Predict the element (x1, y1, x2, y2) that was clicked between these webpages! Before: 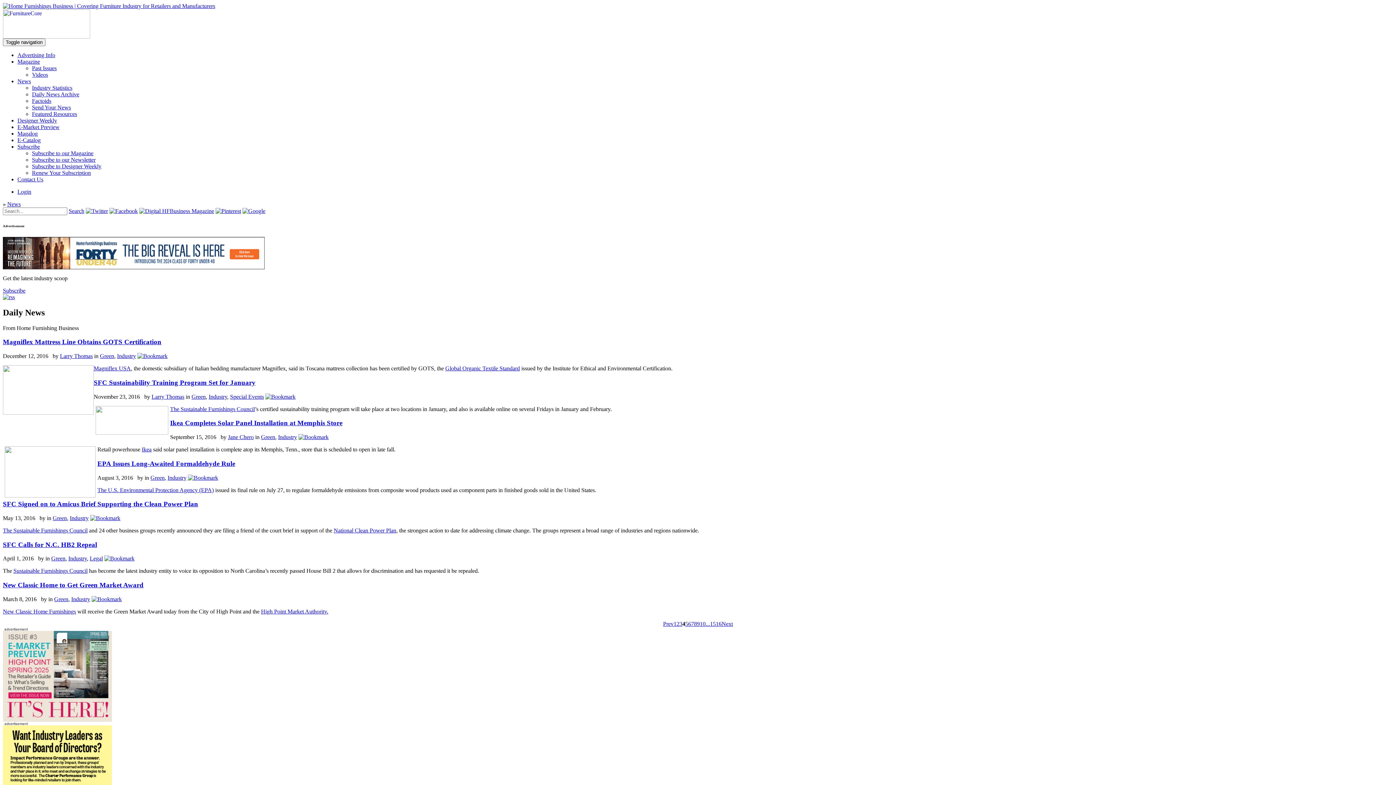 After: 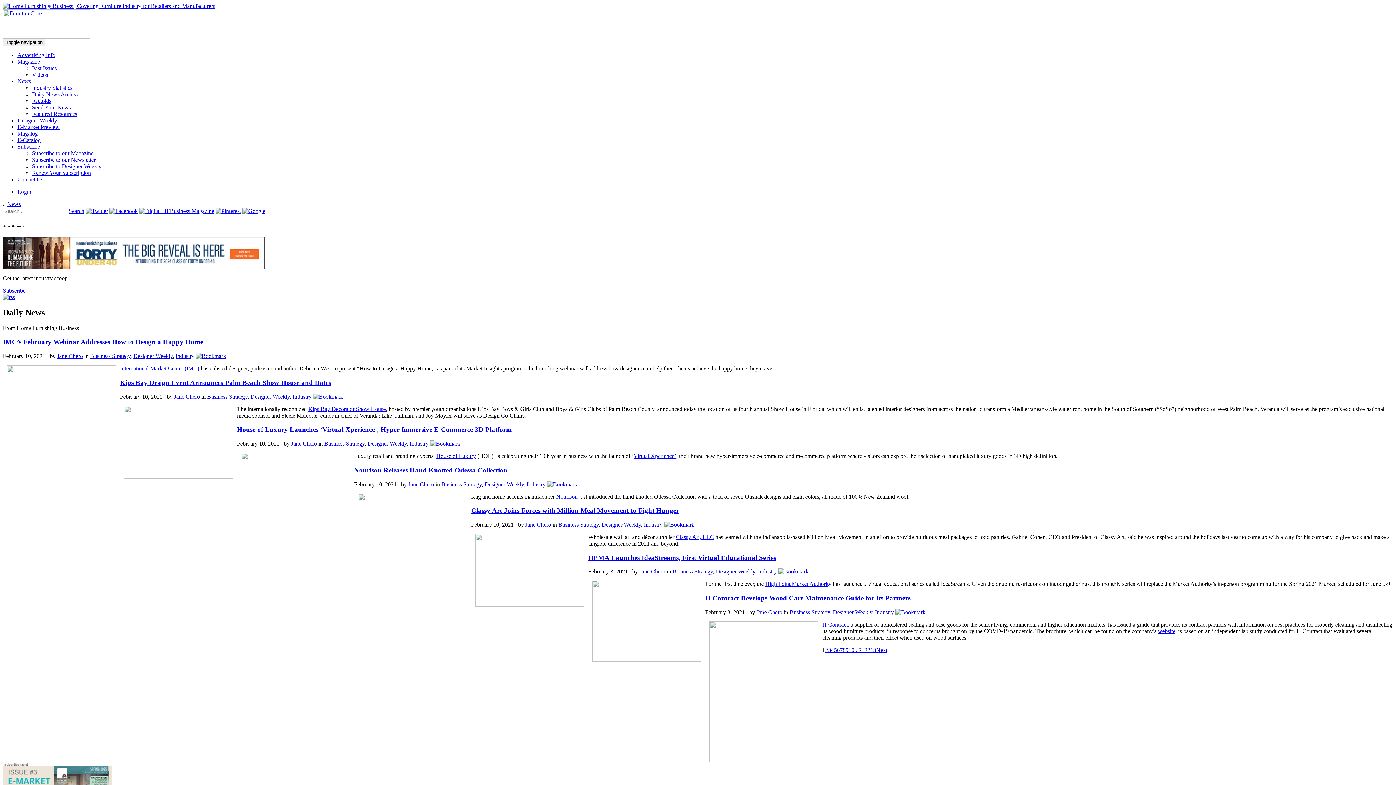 Action: bbox: (228, 434, 253, 440) label: Jane Chero